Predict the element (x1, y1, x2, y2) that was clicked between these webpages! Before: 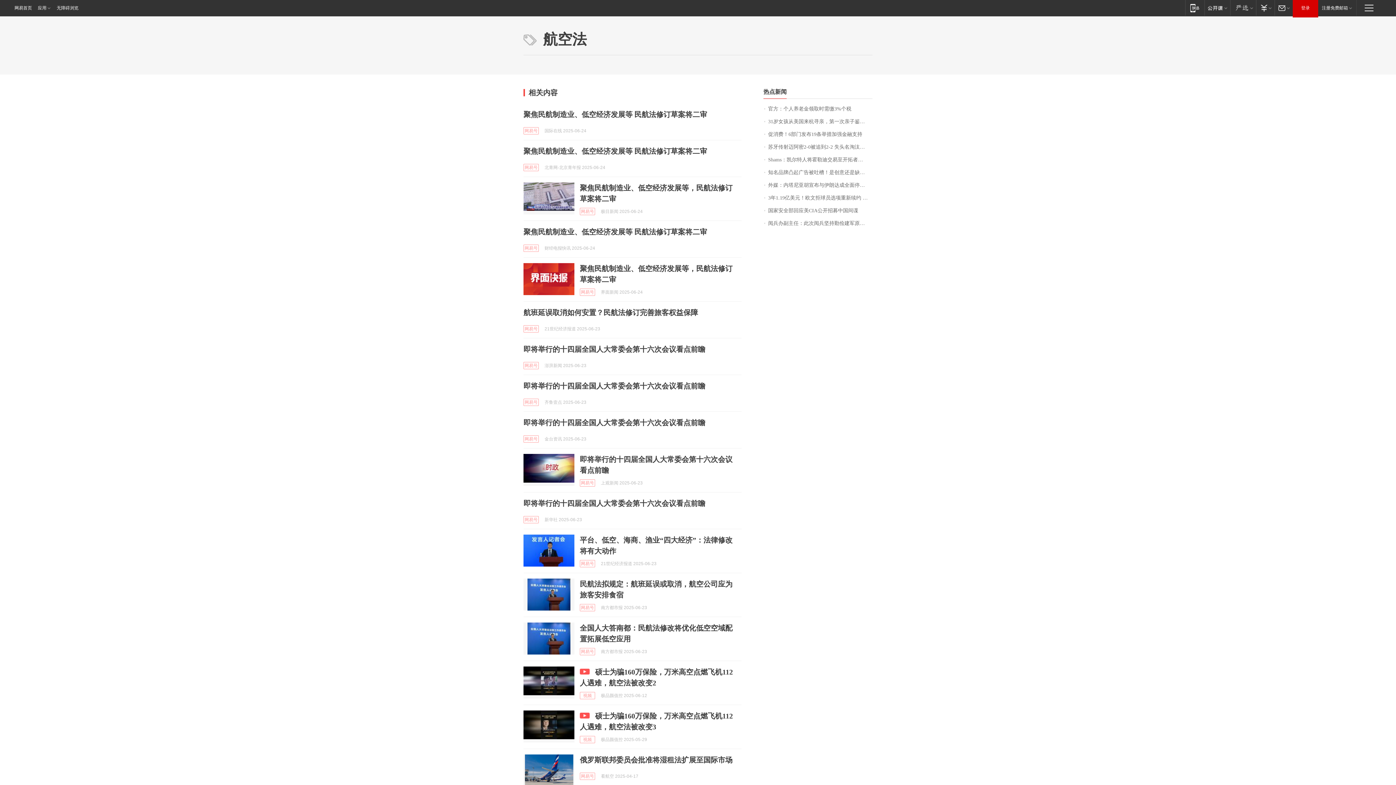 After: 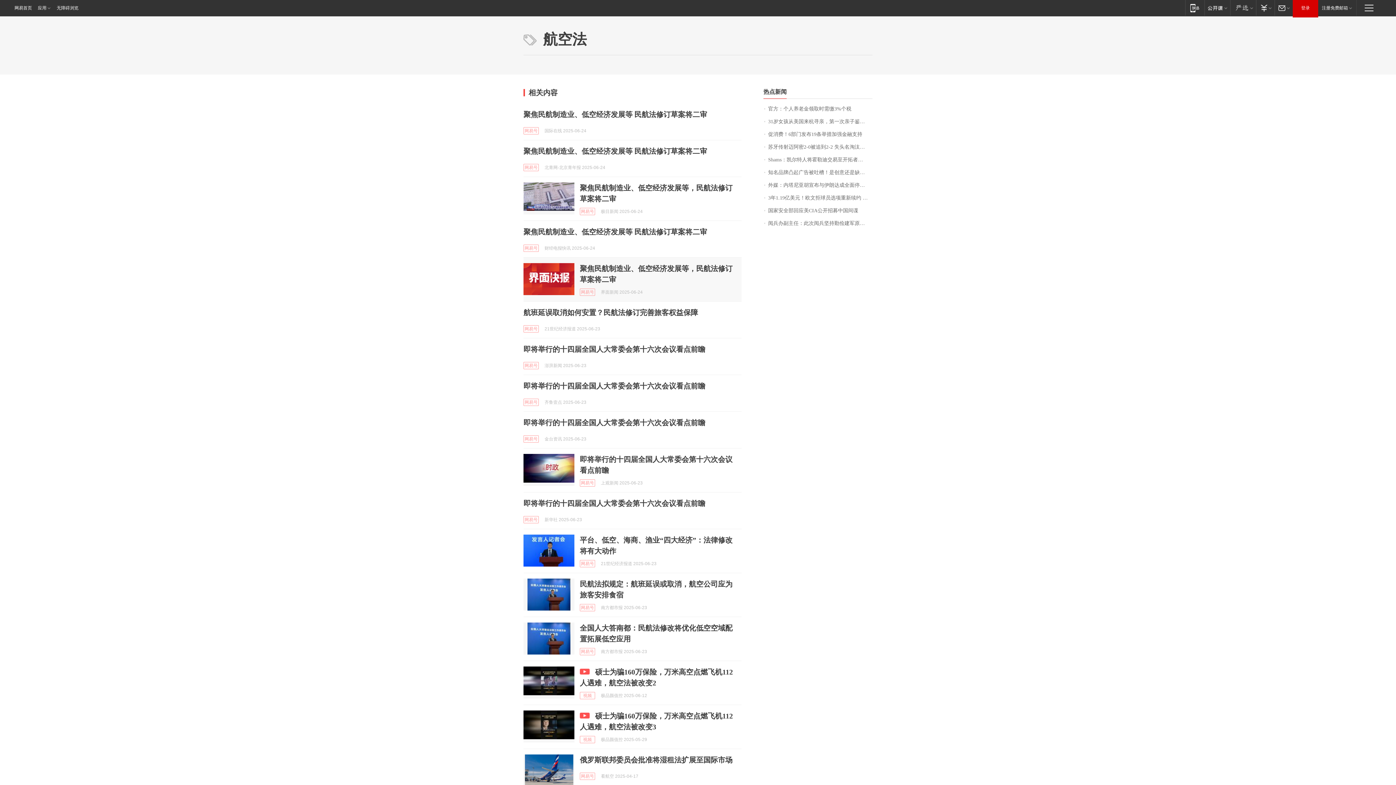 Action: bbox: (523, 263, 574, 295)